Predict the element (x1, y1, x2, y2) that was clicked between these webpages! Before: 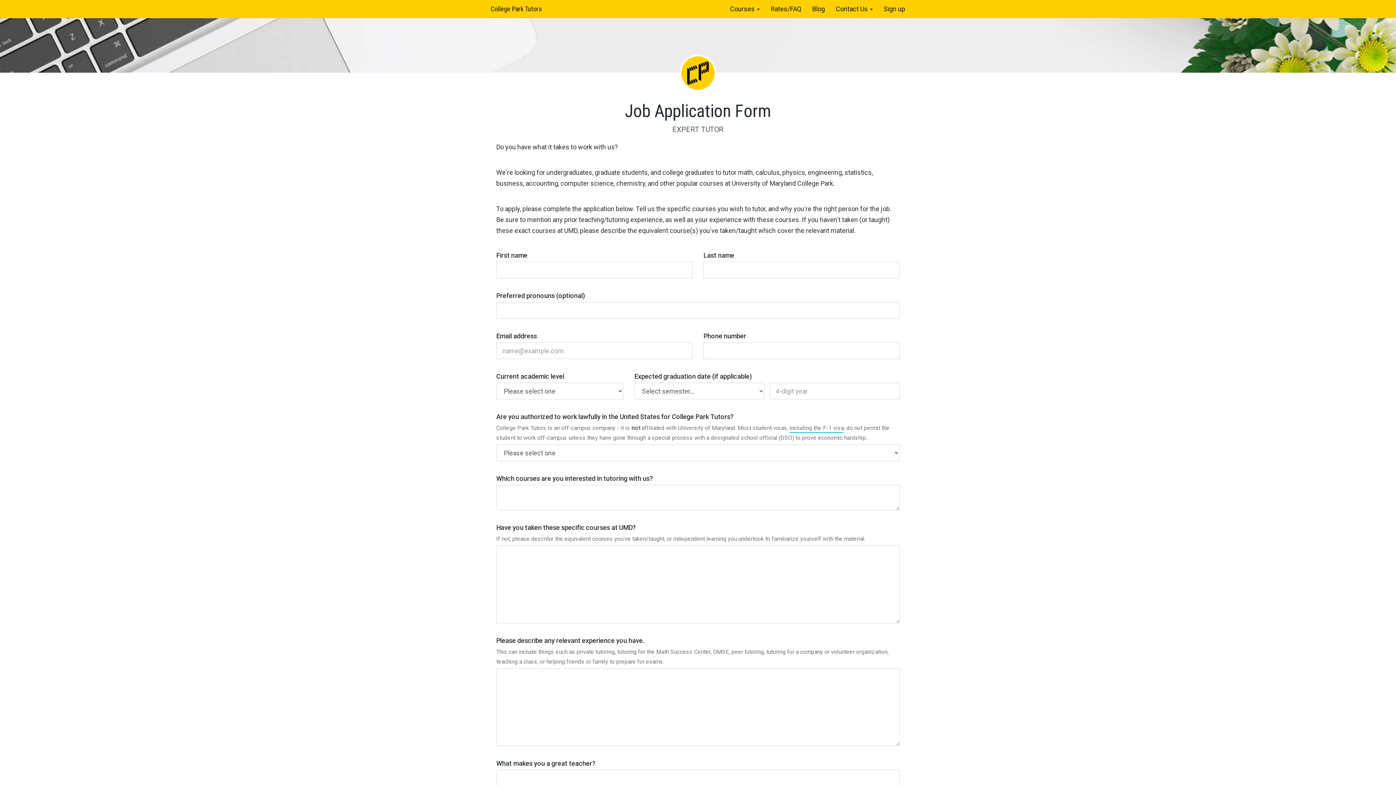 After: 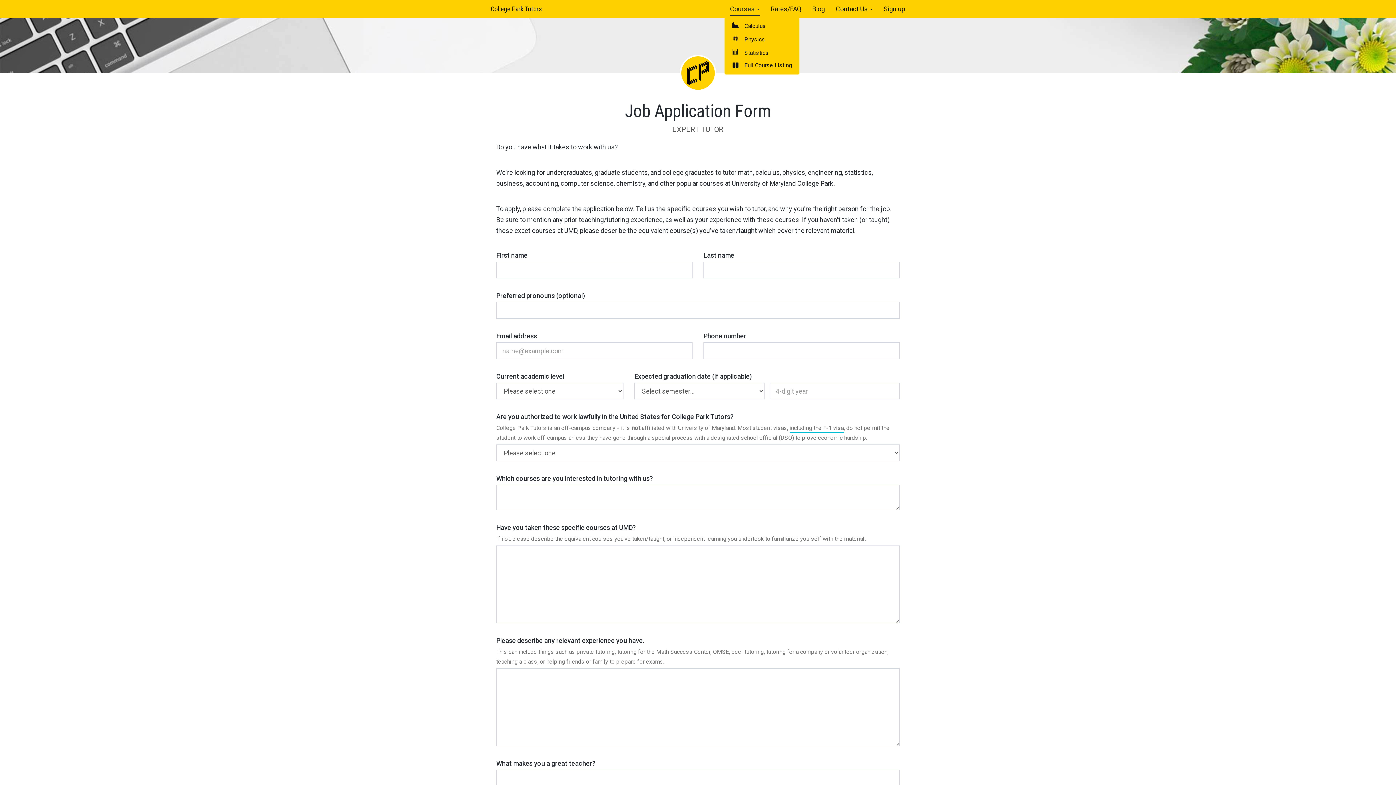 Action: bbox: (724, 0, 765, 18) label: Courses 